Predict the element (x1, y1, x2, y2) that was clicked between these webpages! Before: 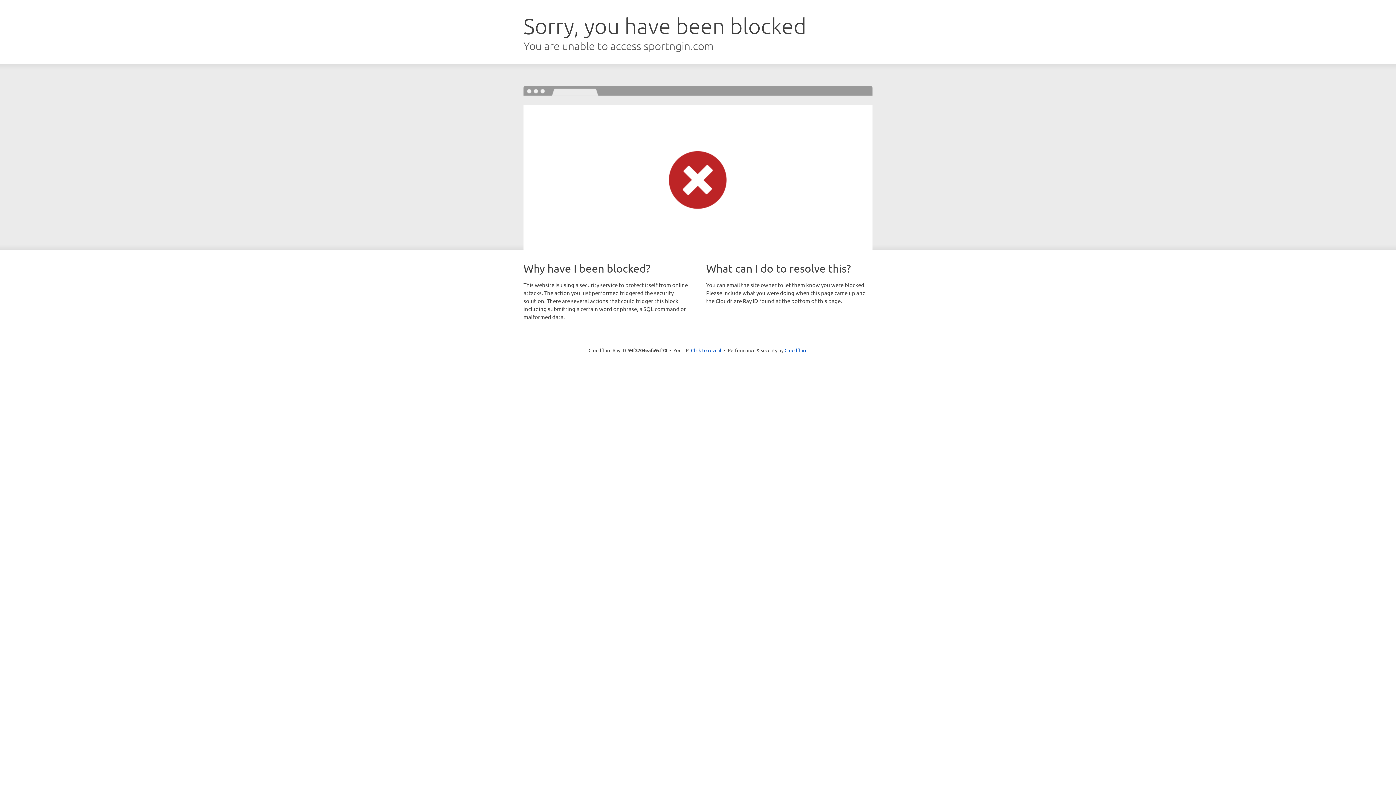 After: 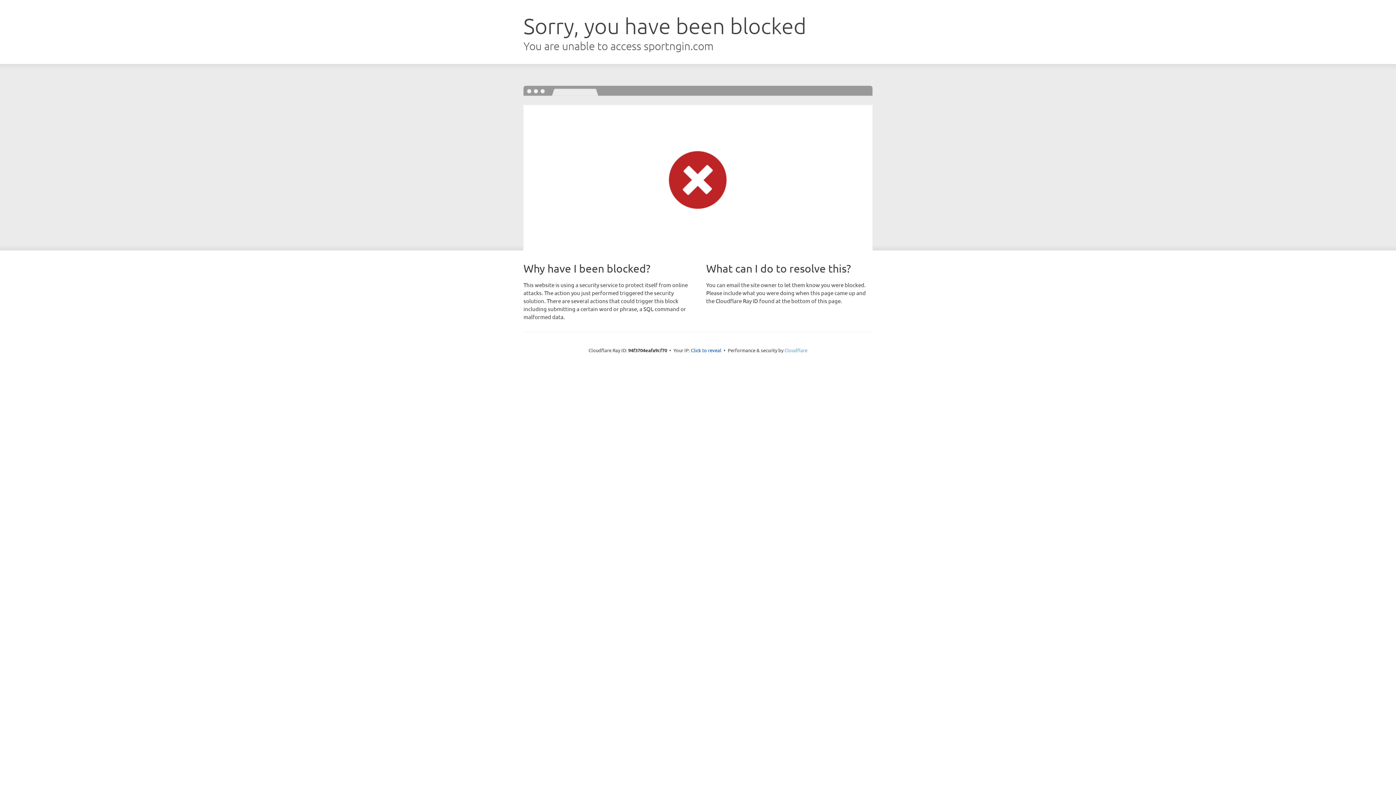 Action: bbox: (784, 347, 807, 353) label: Cloudflare